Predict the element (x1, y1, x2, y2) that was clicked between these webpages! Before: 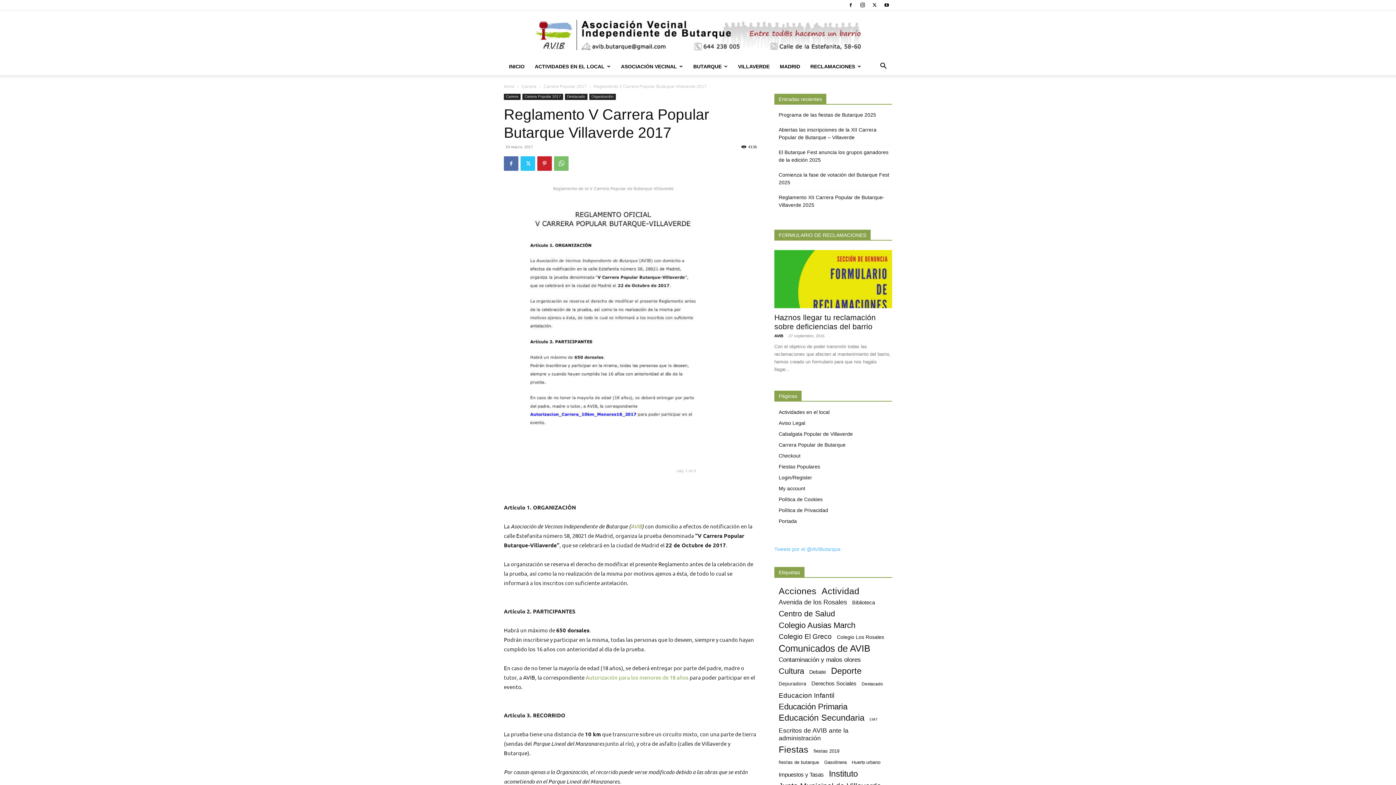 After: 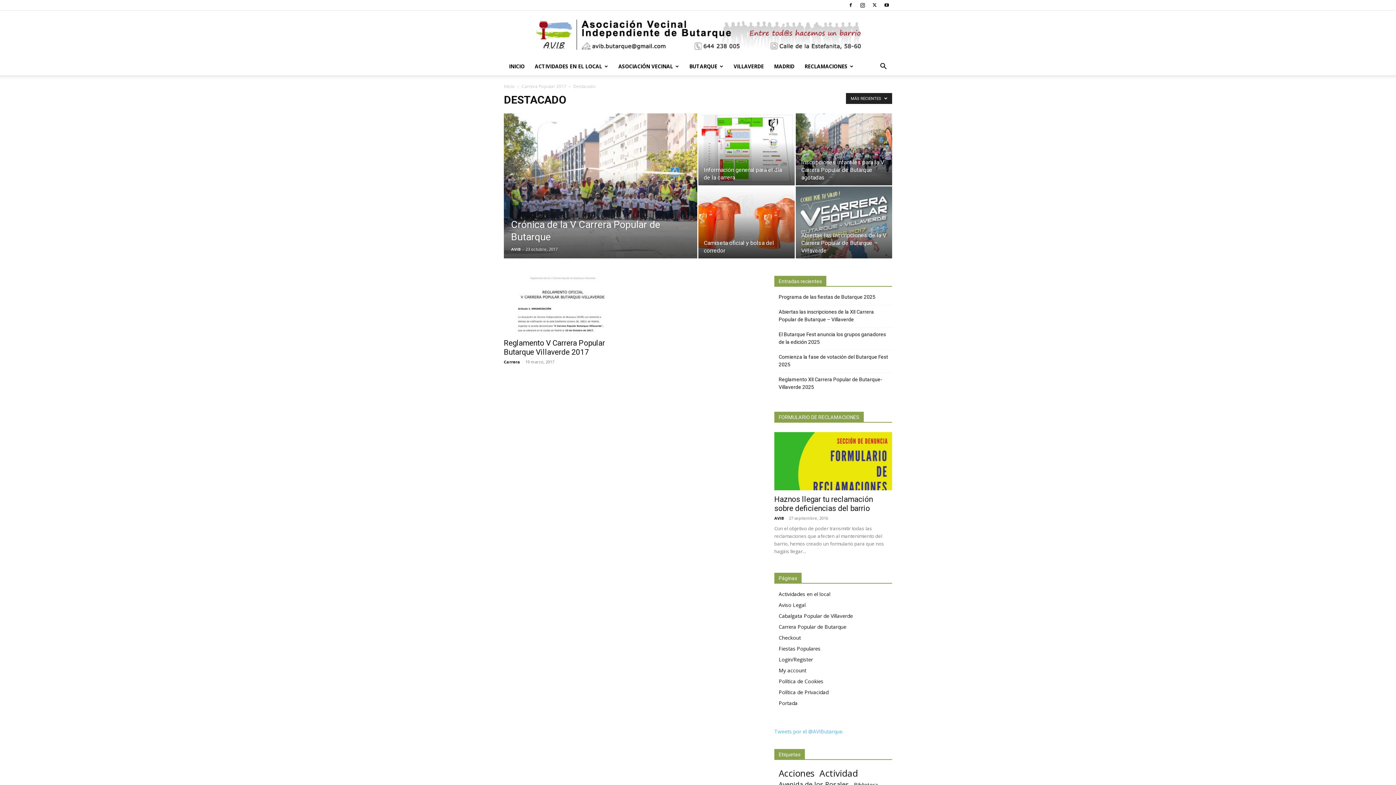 Action: bbox: (565, 93, 587, 100) label: Destacado